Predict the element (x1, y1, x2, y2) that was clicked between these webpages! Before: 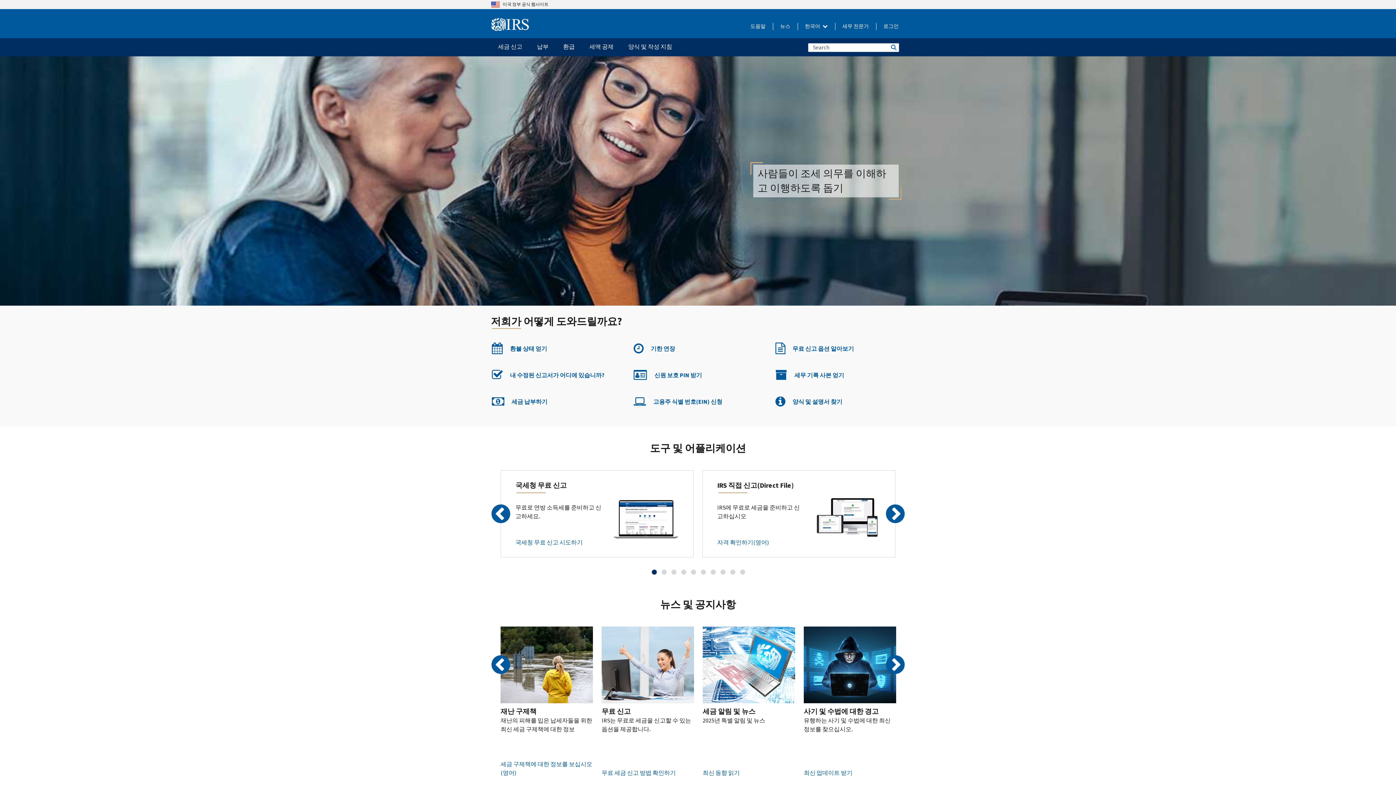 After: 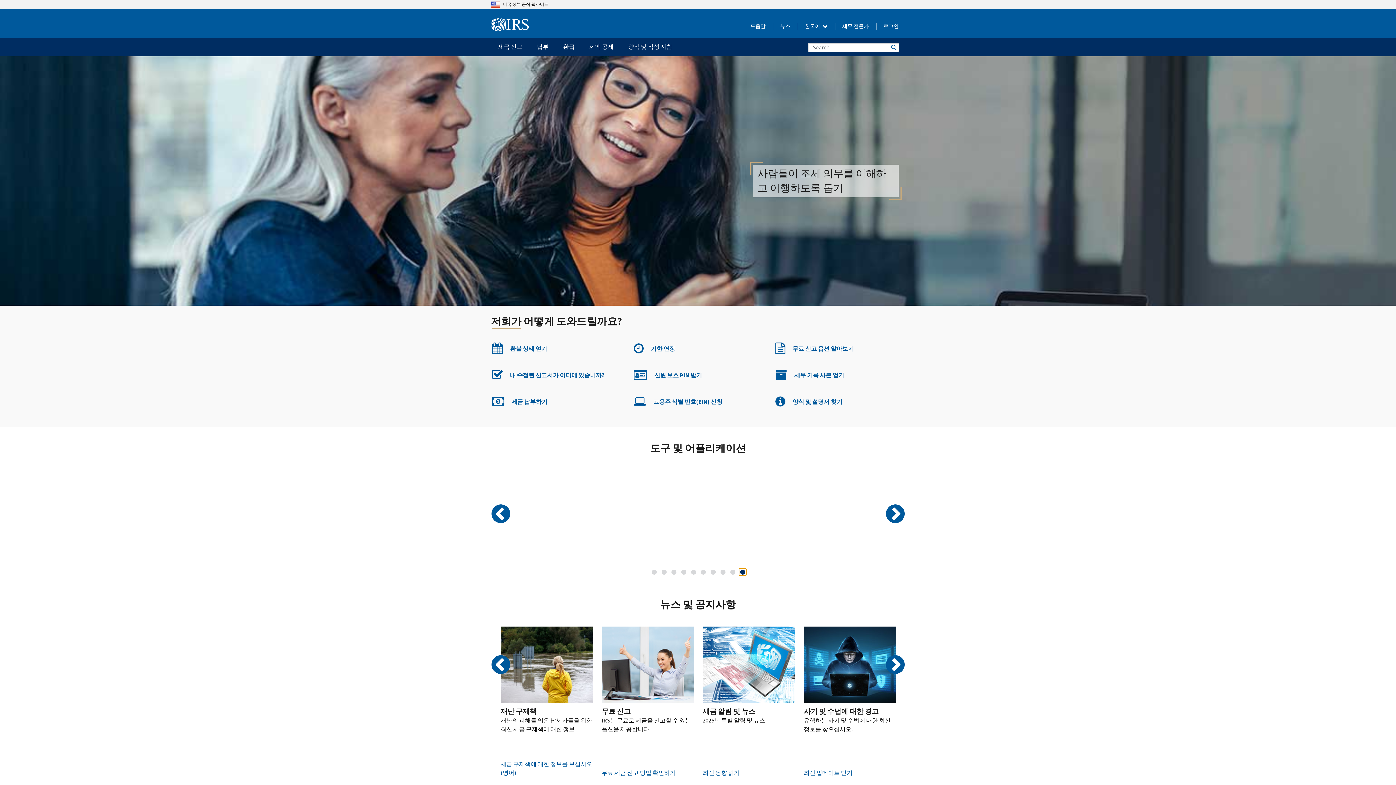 Action: bbox: (739, 568, 746, 575) label: 슬라이드 (#번)으로 가기 10 : 납세자 지원 센터 탐지기